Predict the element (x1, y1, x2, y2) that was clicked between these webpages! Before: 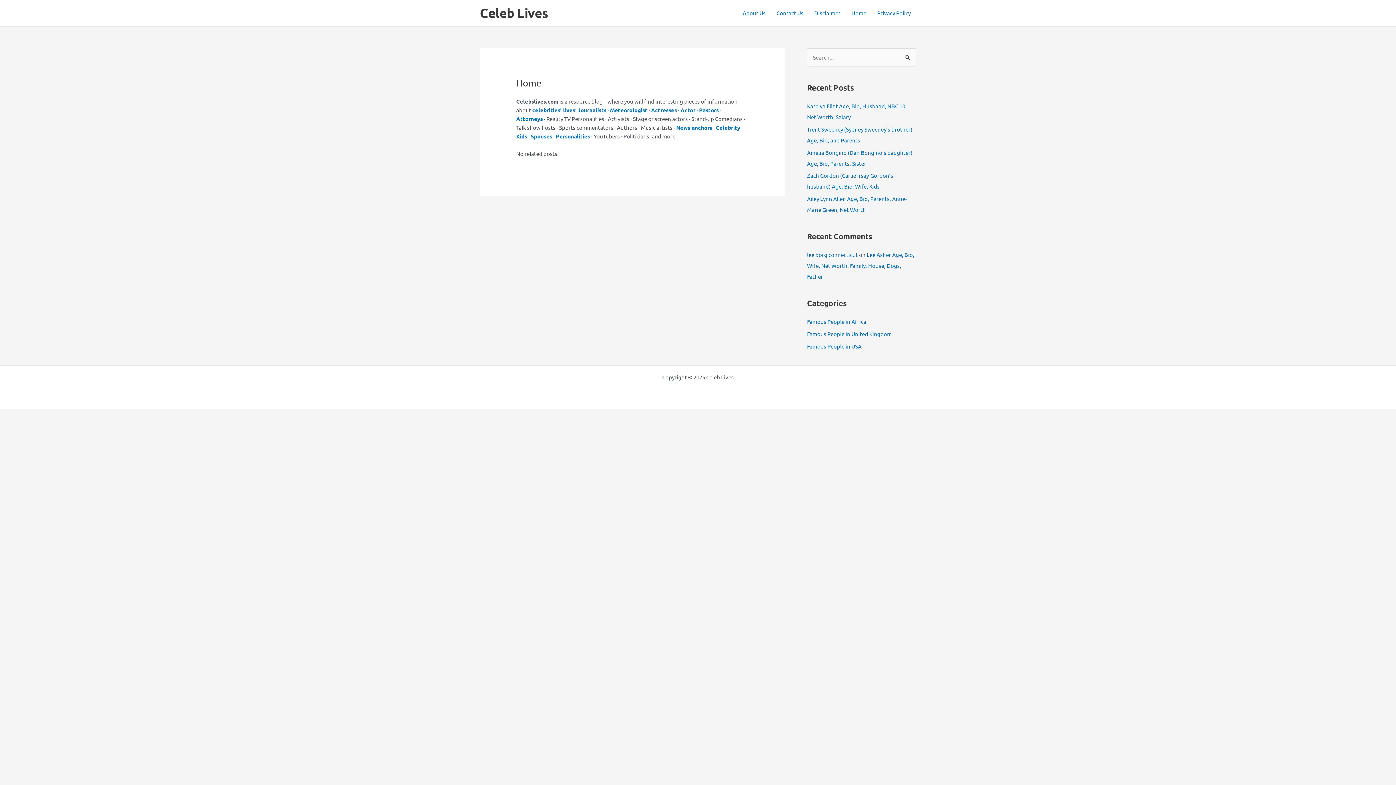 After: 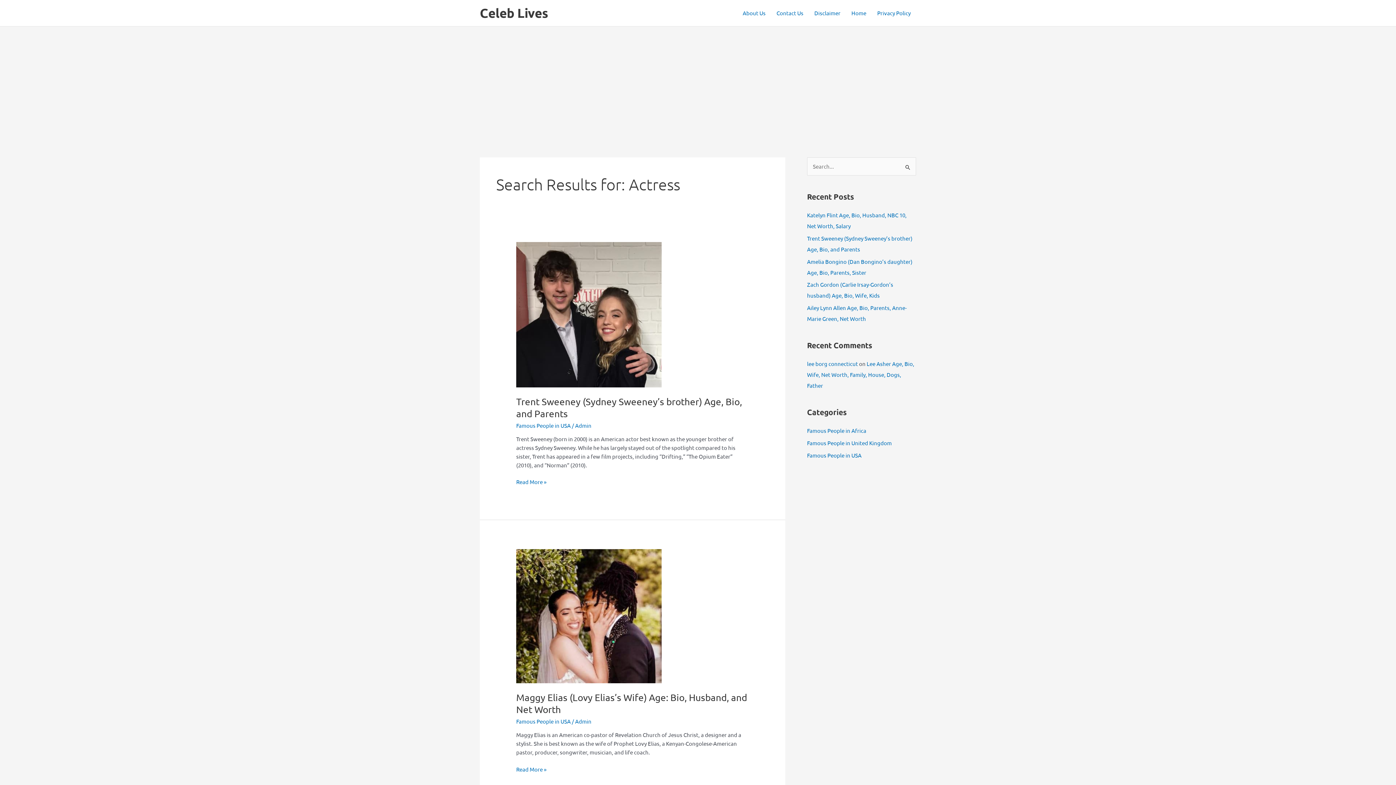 Action: bbox: (651, 106, 677, 113) label: Actresses